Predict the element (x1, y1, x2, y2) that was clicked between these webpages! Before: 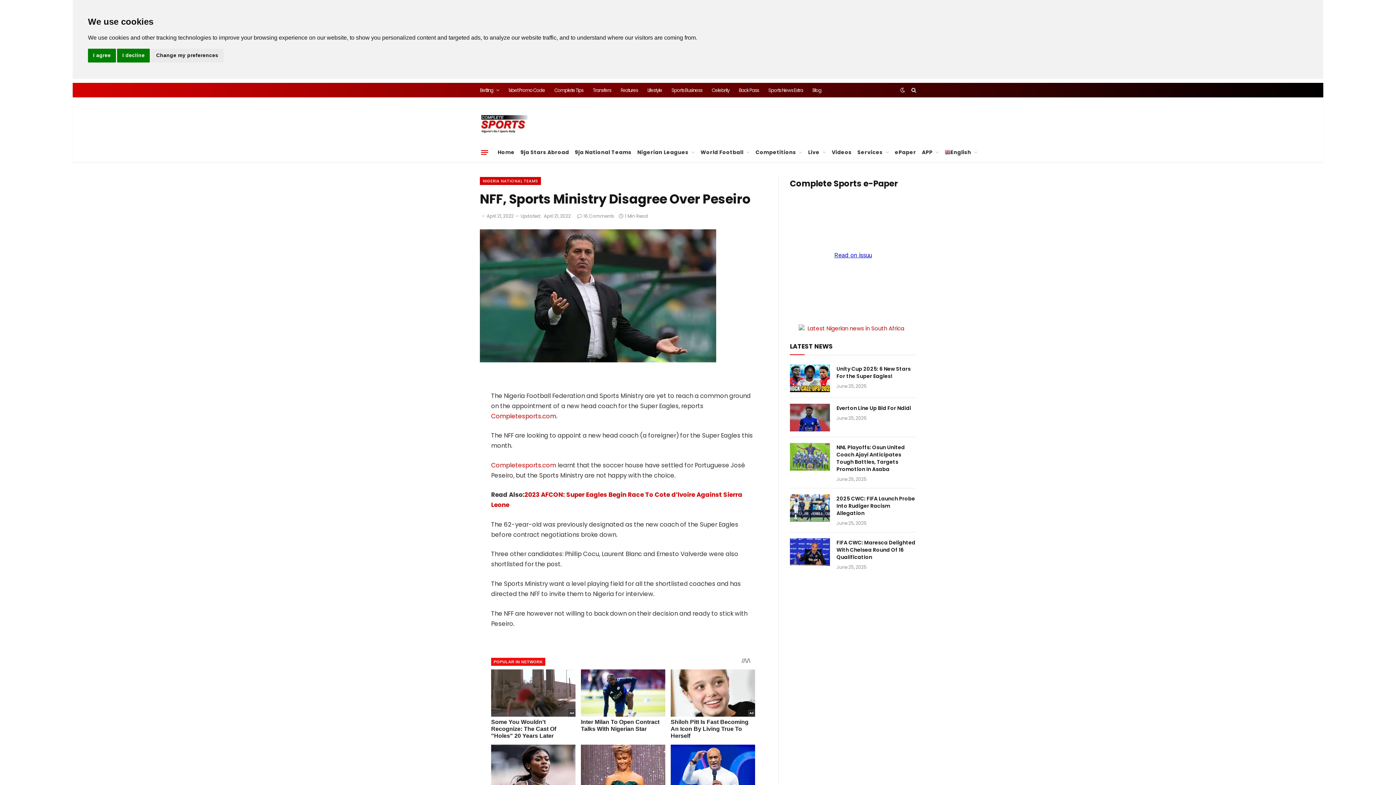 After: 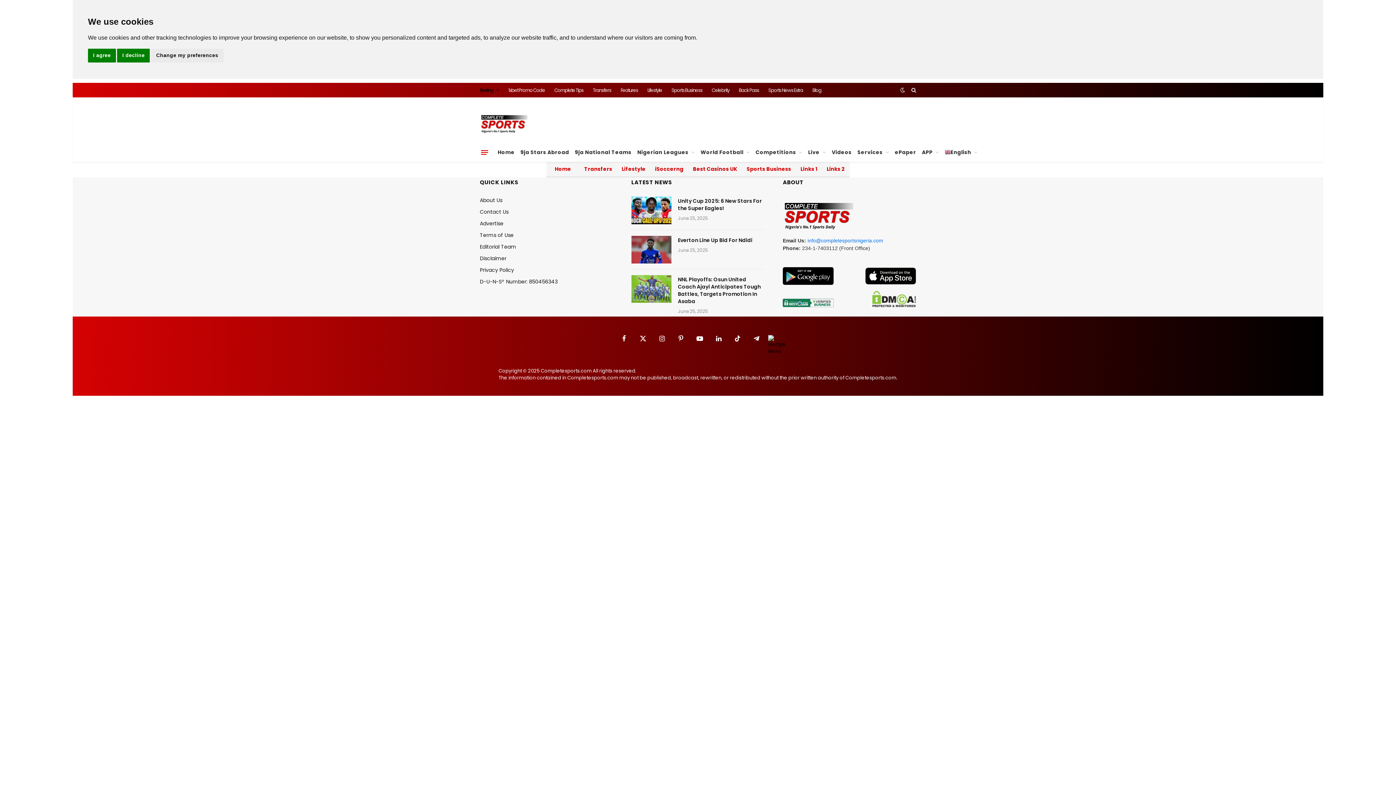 Action: label: Betting bbox: (475, 82, 503, 97)